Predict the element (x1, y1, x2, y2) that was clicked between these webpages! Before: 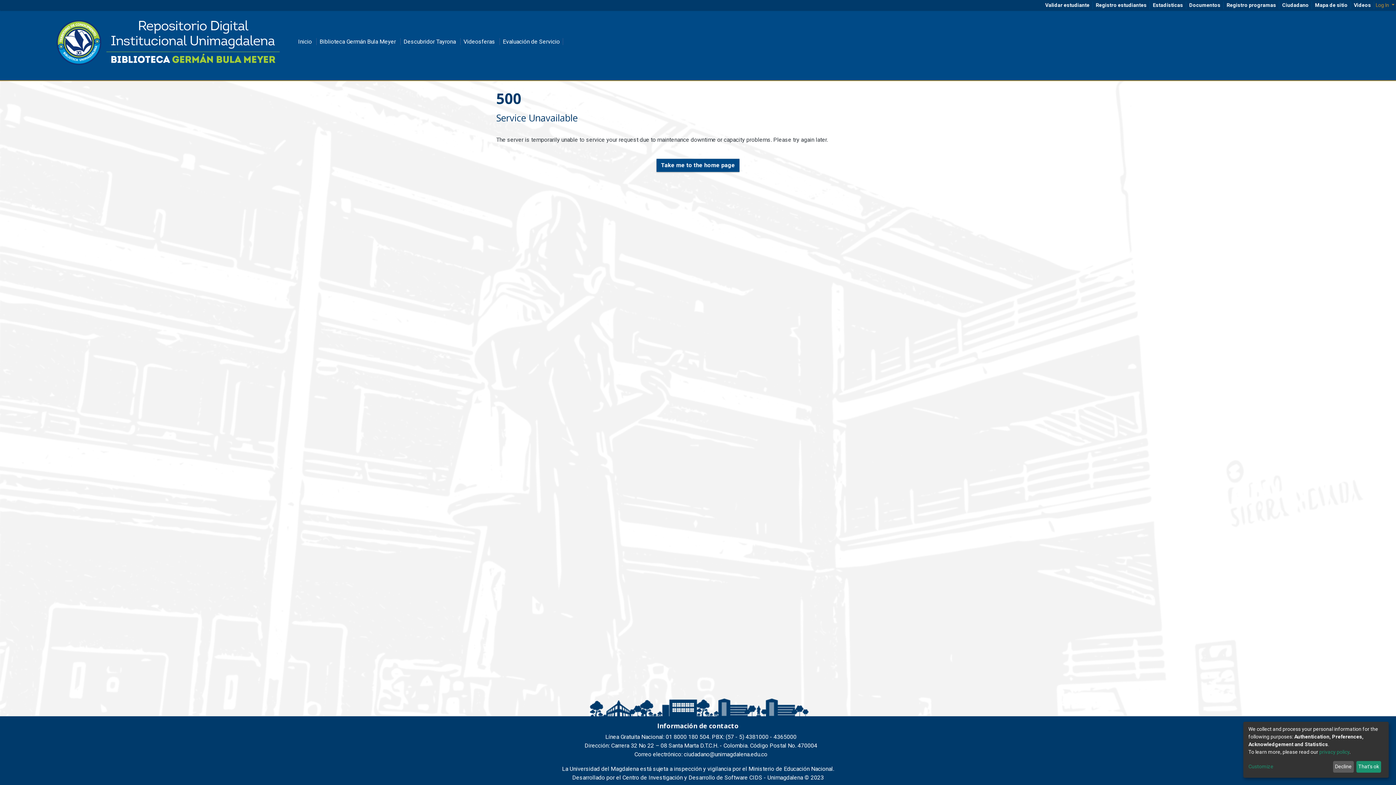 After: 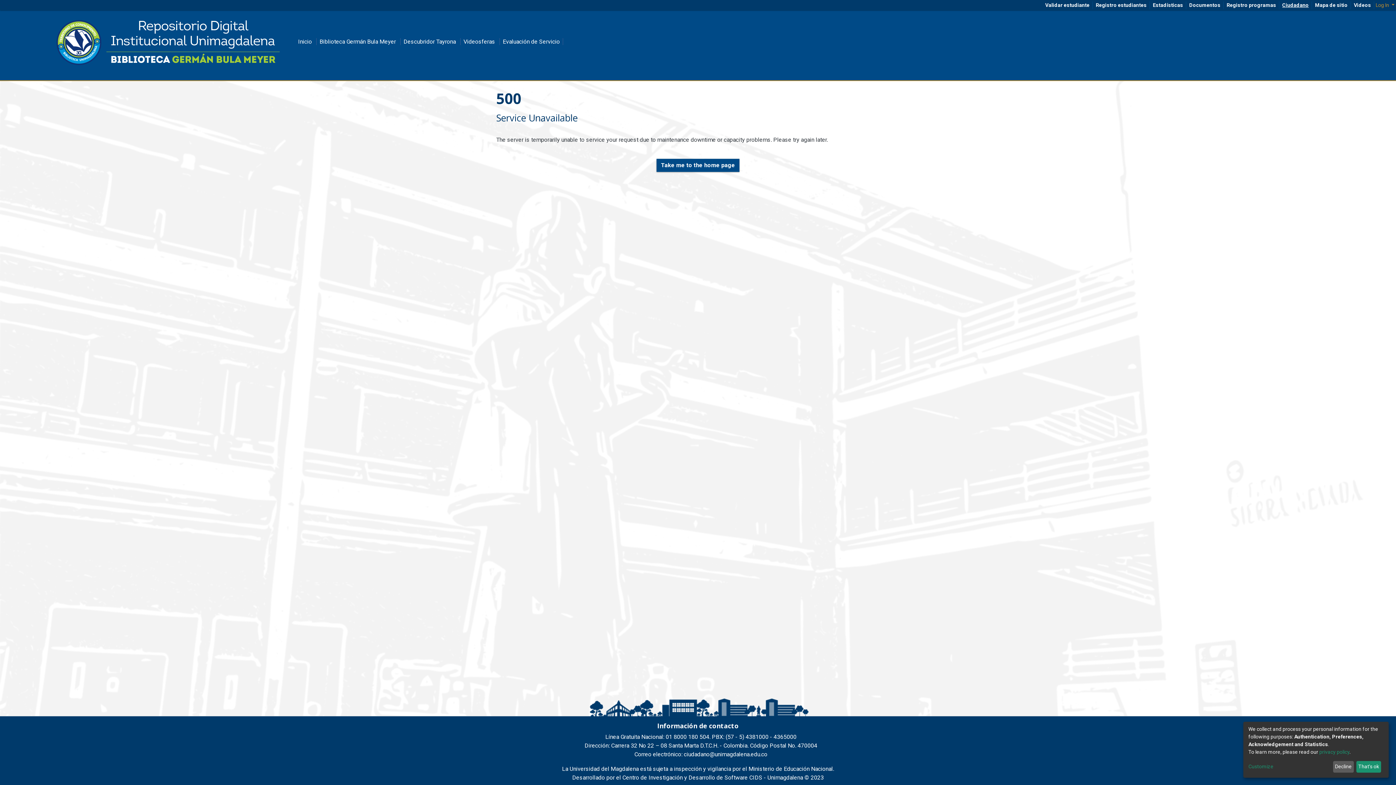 Action: label: Ciudadano bbox: (1279, 1, 1312, 8)